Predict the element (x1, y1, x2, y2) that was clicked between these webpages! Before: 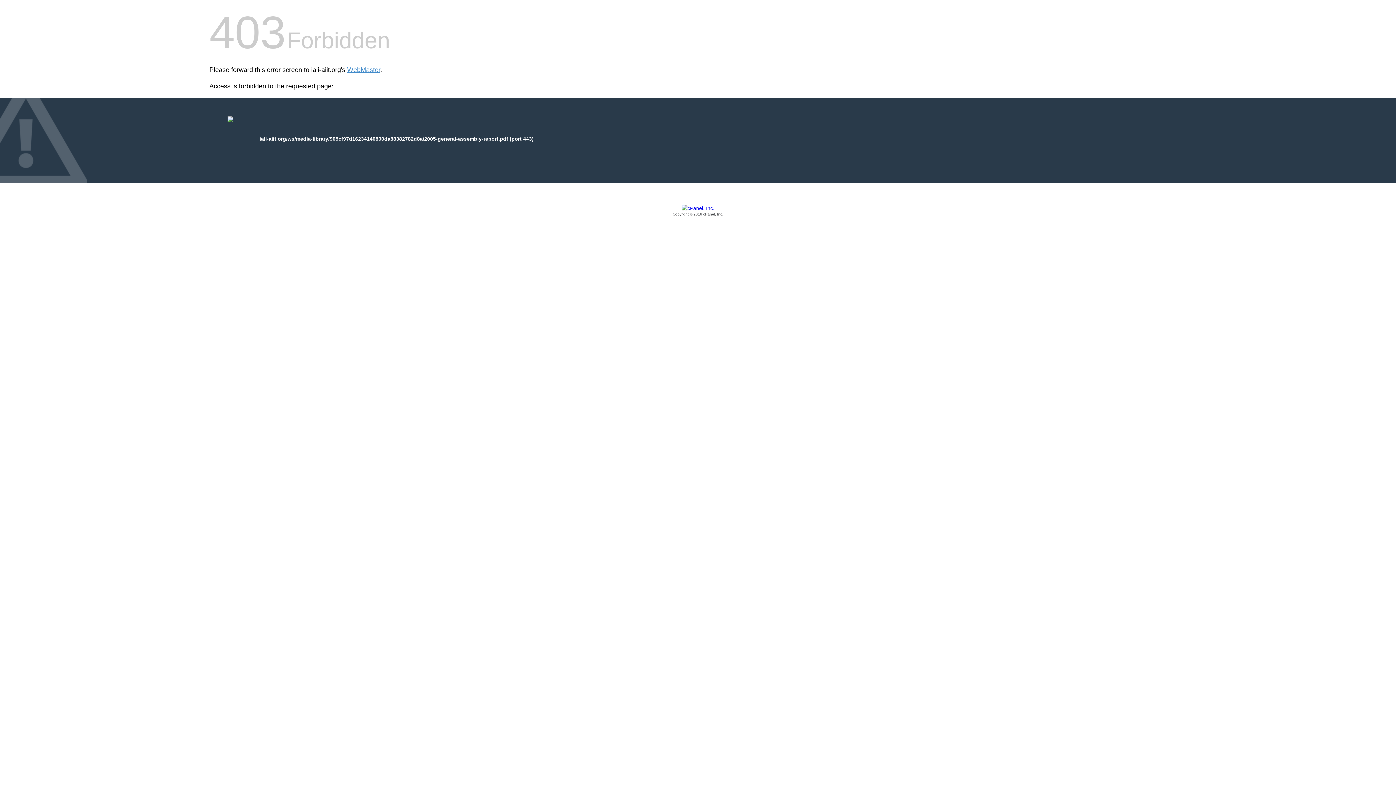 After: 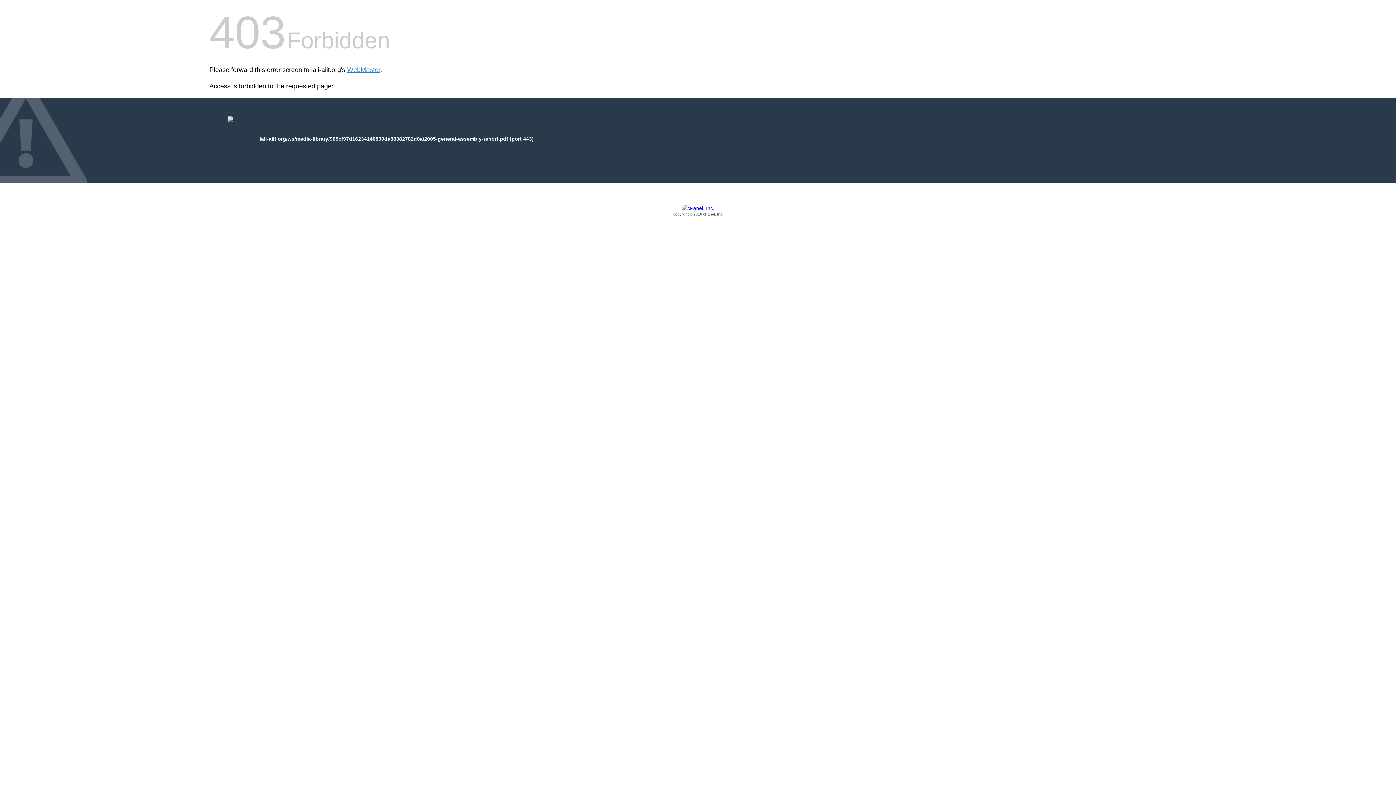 Action: label: Copyright © 2016 cPanel, Inc. bbox: (209, 205, 1186, 217)